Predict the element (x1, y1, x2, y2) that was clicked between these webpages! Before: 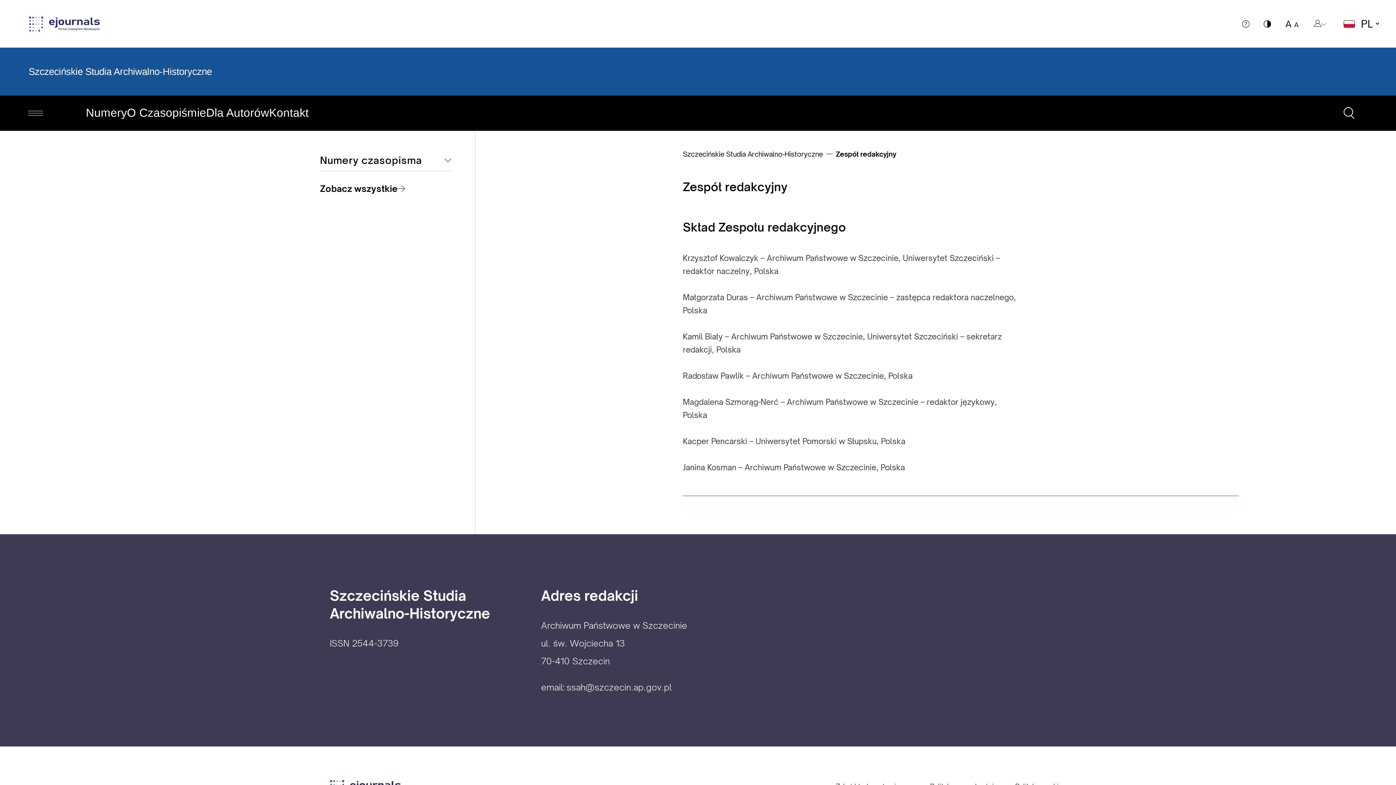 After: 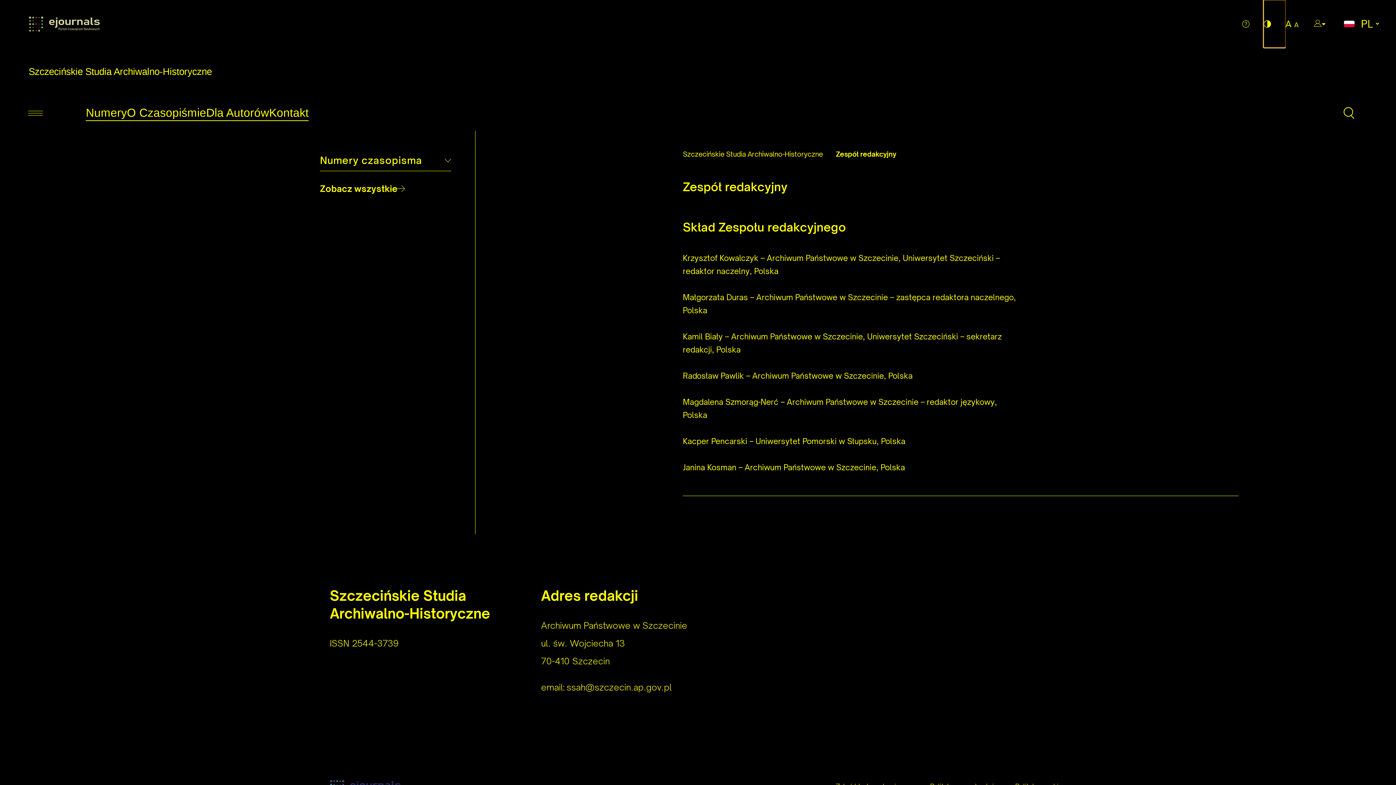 Action: bbox: (1264, 0, 1285, 47)